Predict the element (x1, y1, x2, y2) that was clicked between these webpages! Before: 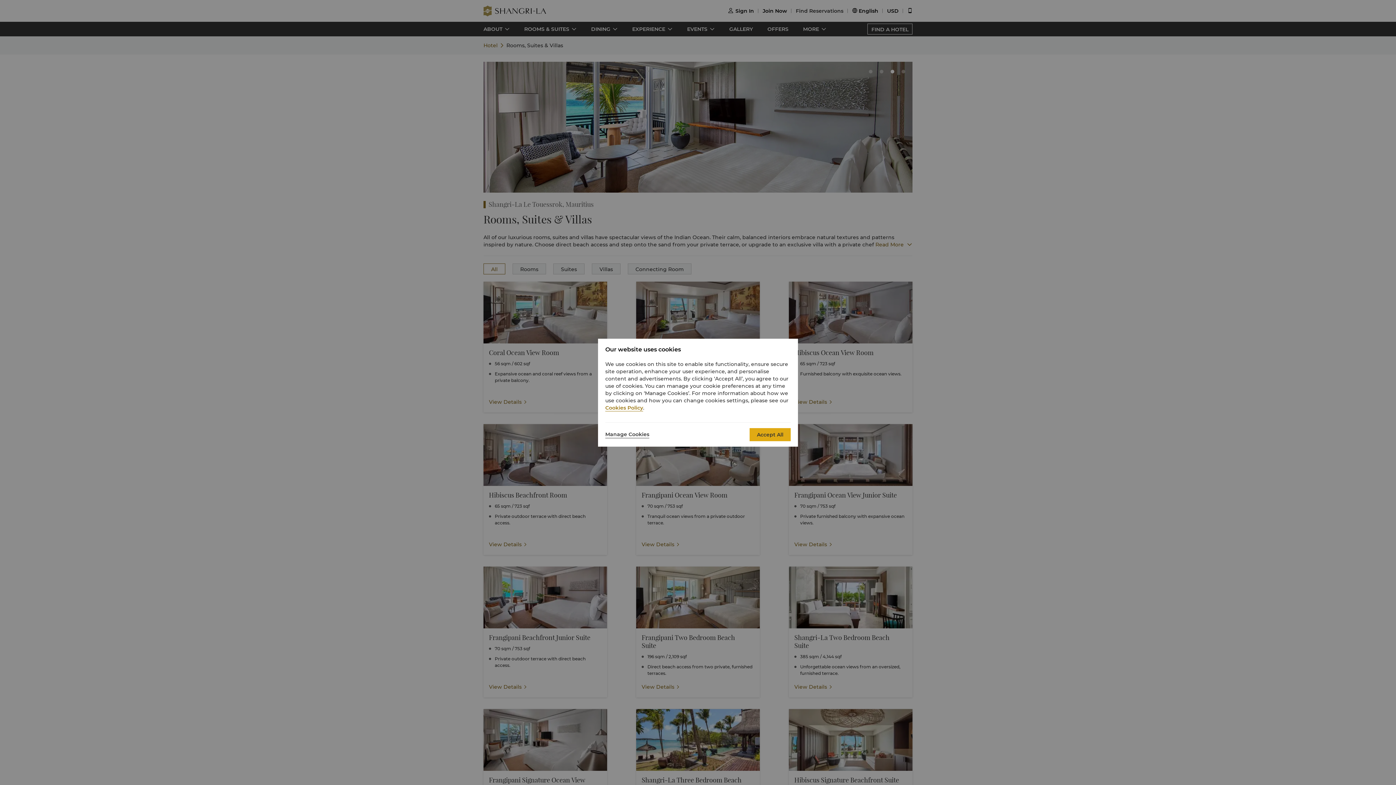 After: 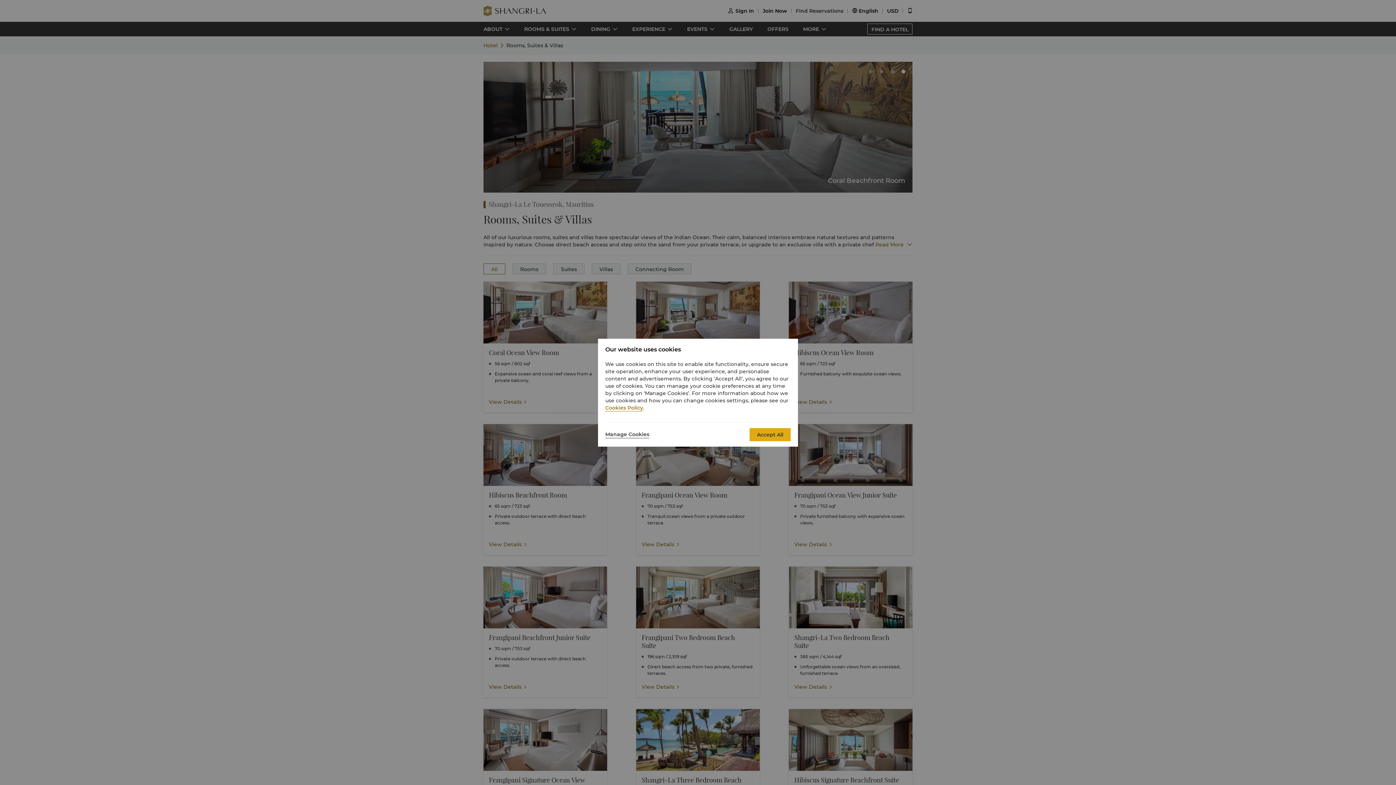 Action: bbox: (605, 404, 643, 411) label: Cookies Policy